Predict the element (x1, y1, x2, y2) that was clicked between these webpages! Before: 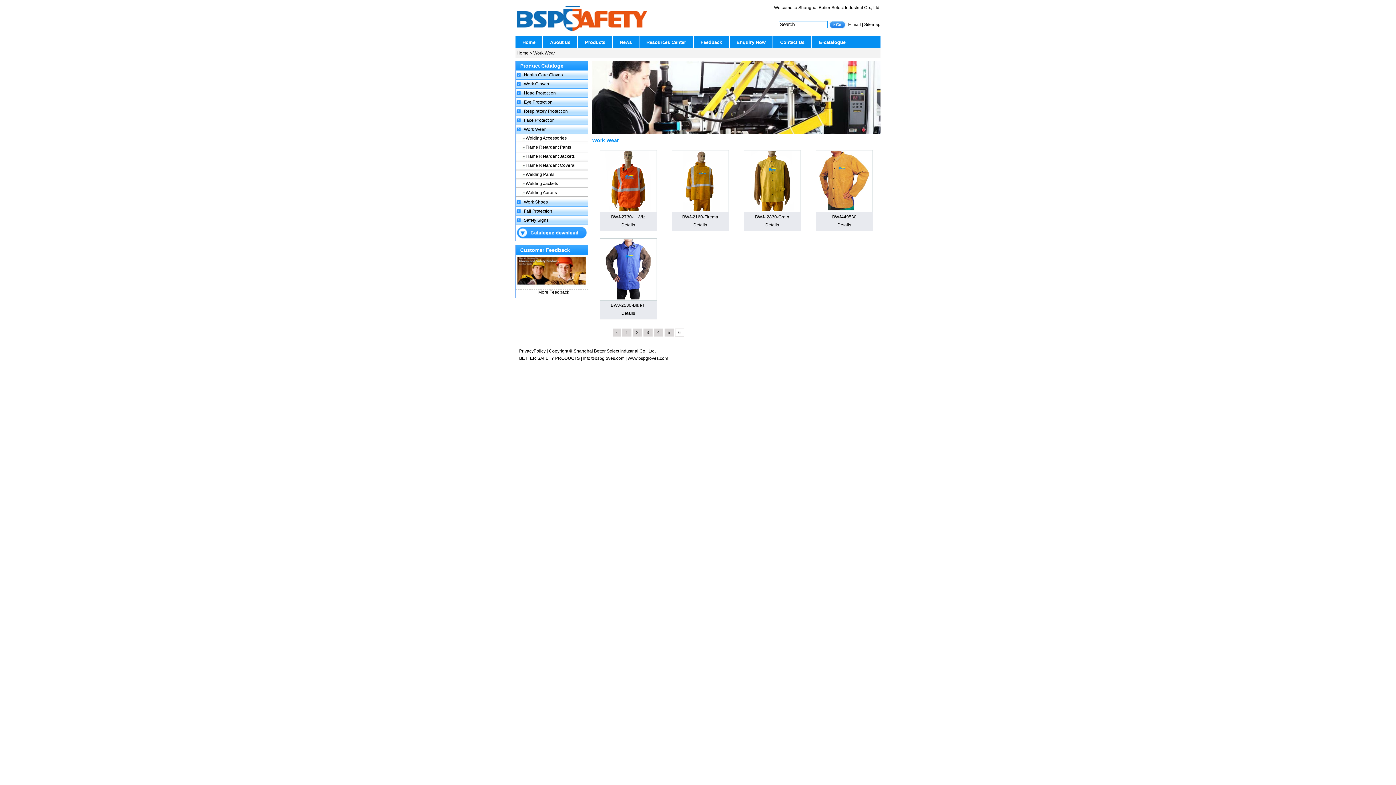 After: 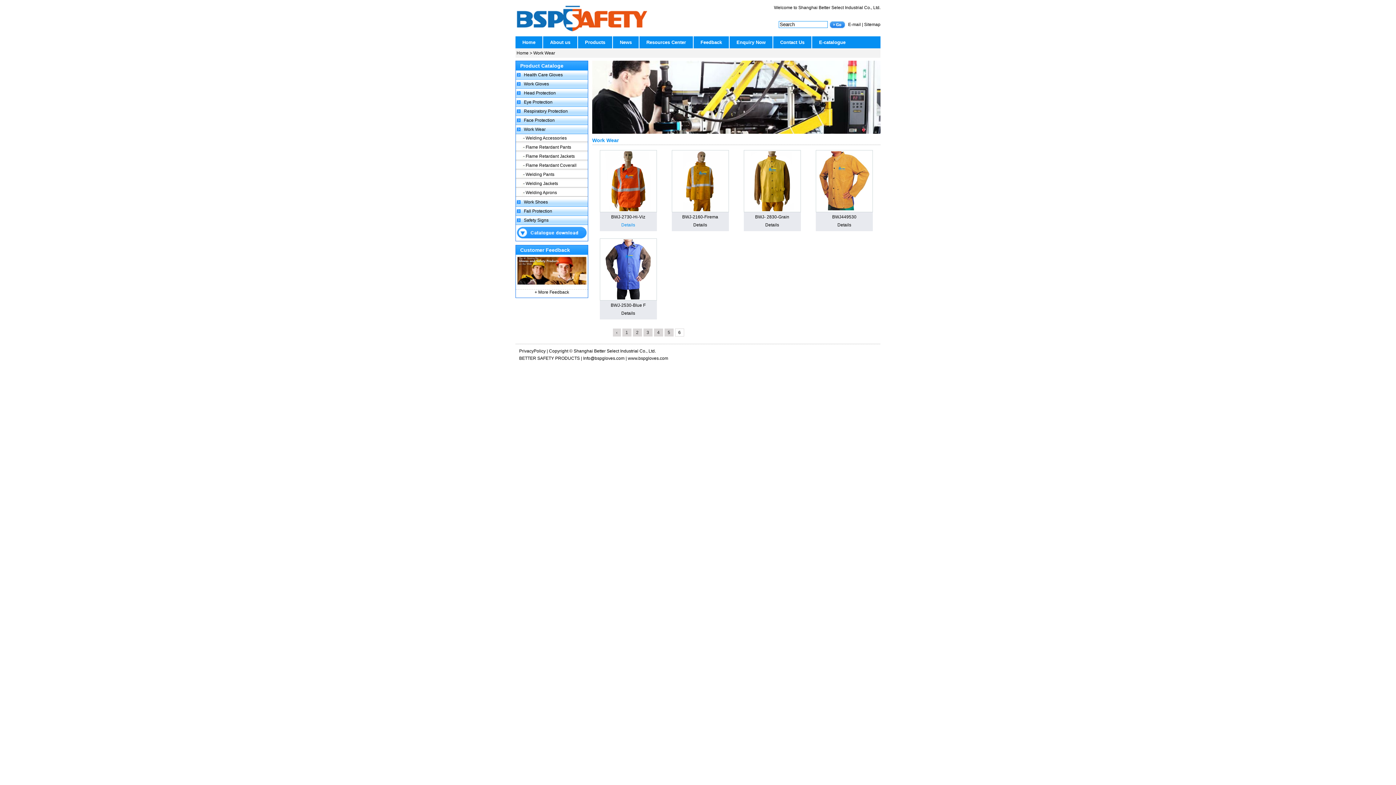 Action: bbox: (621, 222, 635, 227) label: Details